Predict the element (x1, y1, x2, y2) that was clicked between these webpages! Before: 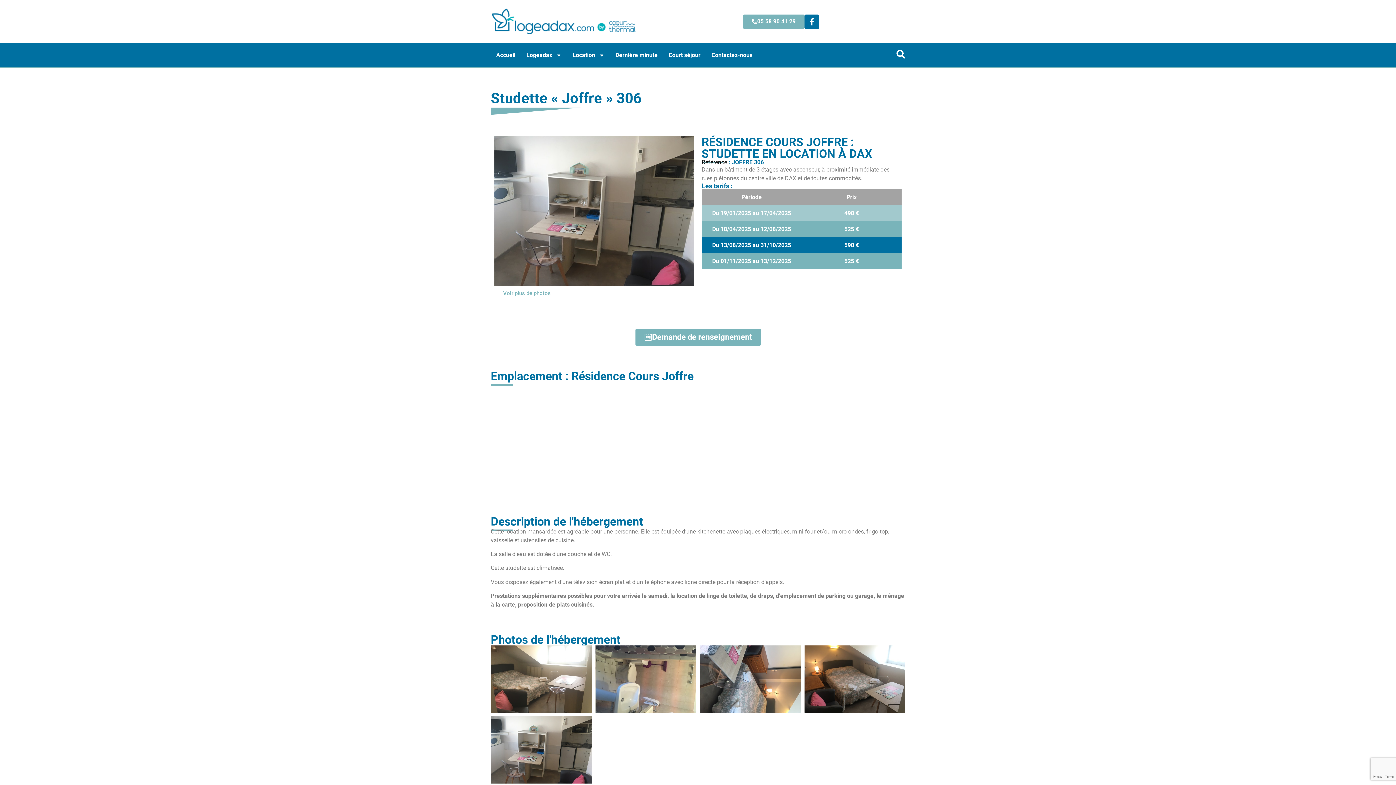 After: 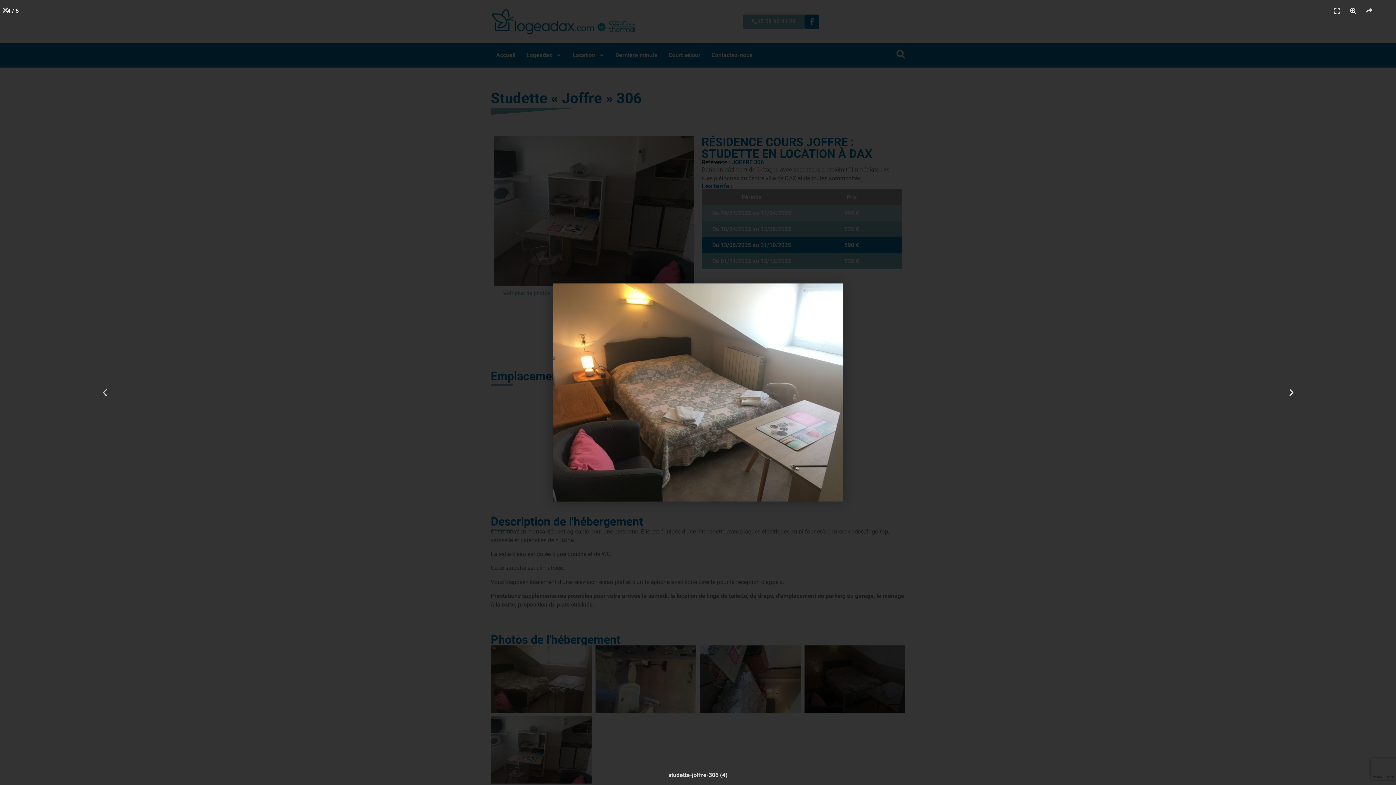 Action: bbox: (804, 645, 905, 713)